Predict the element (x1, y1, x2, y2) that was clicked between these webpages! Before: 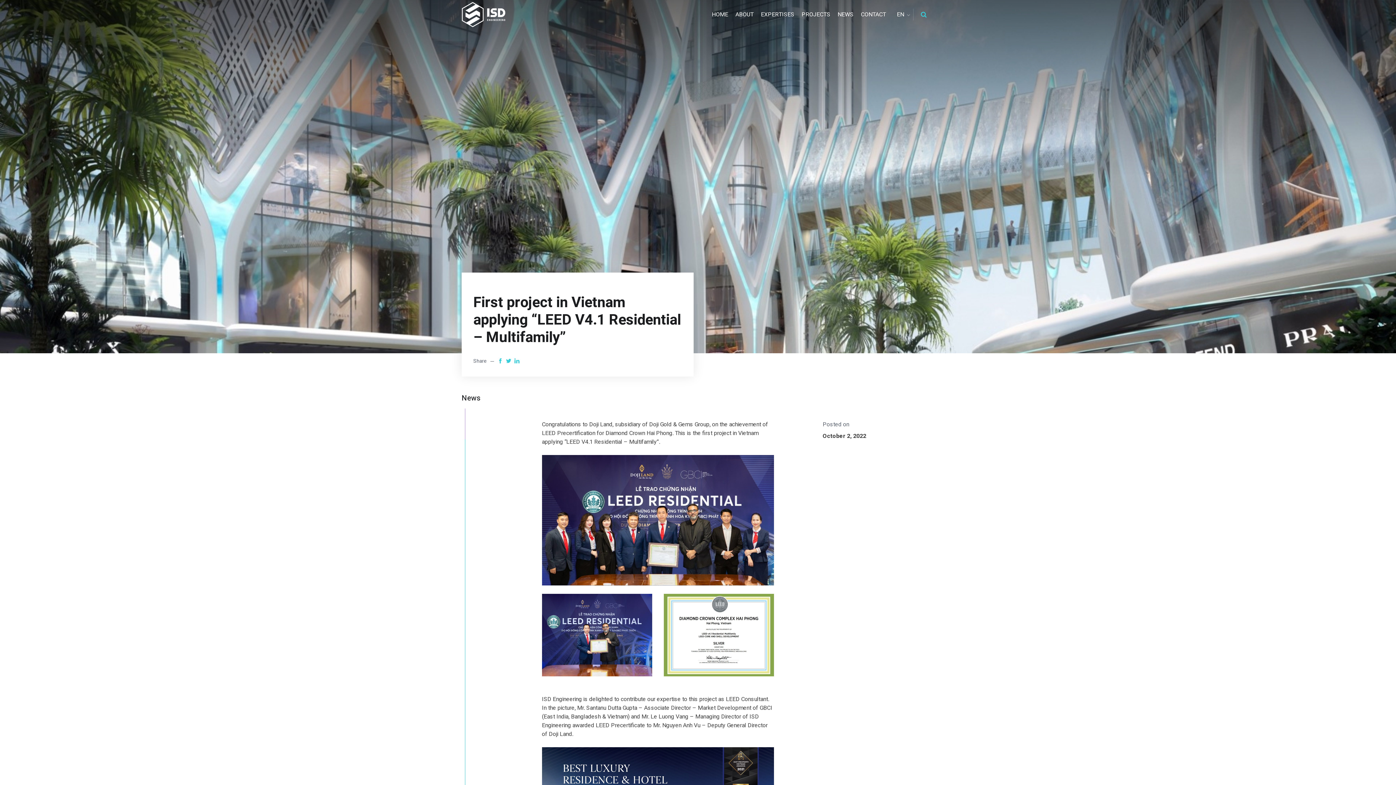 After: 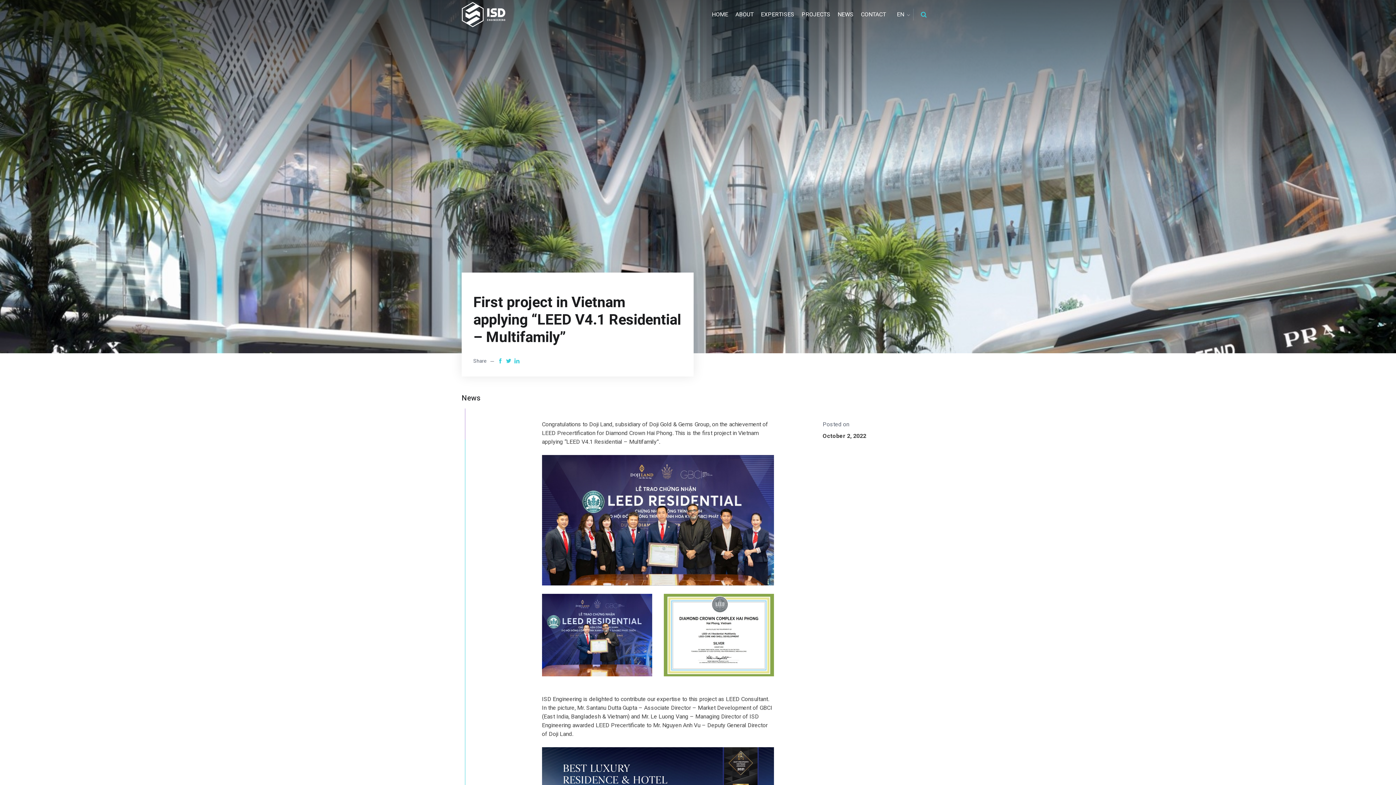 Action: bbox: (497, 357, 503, 364)